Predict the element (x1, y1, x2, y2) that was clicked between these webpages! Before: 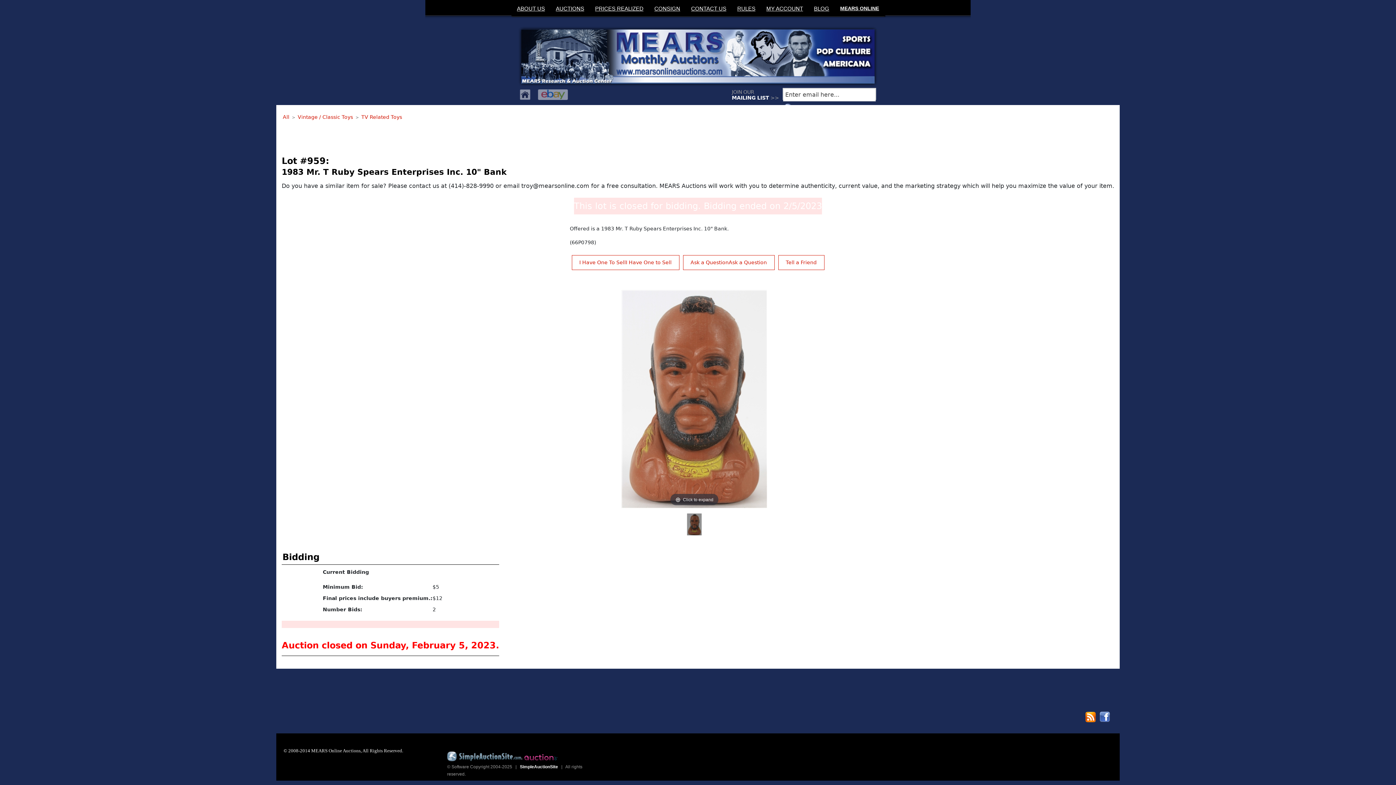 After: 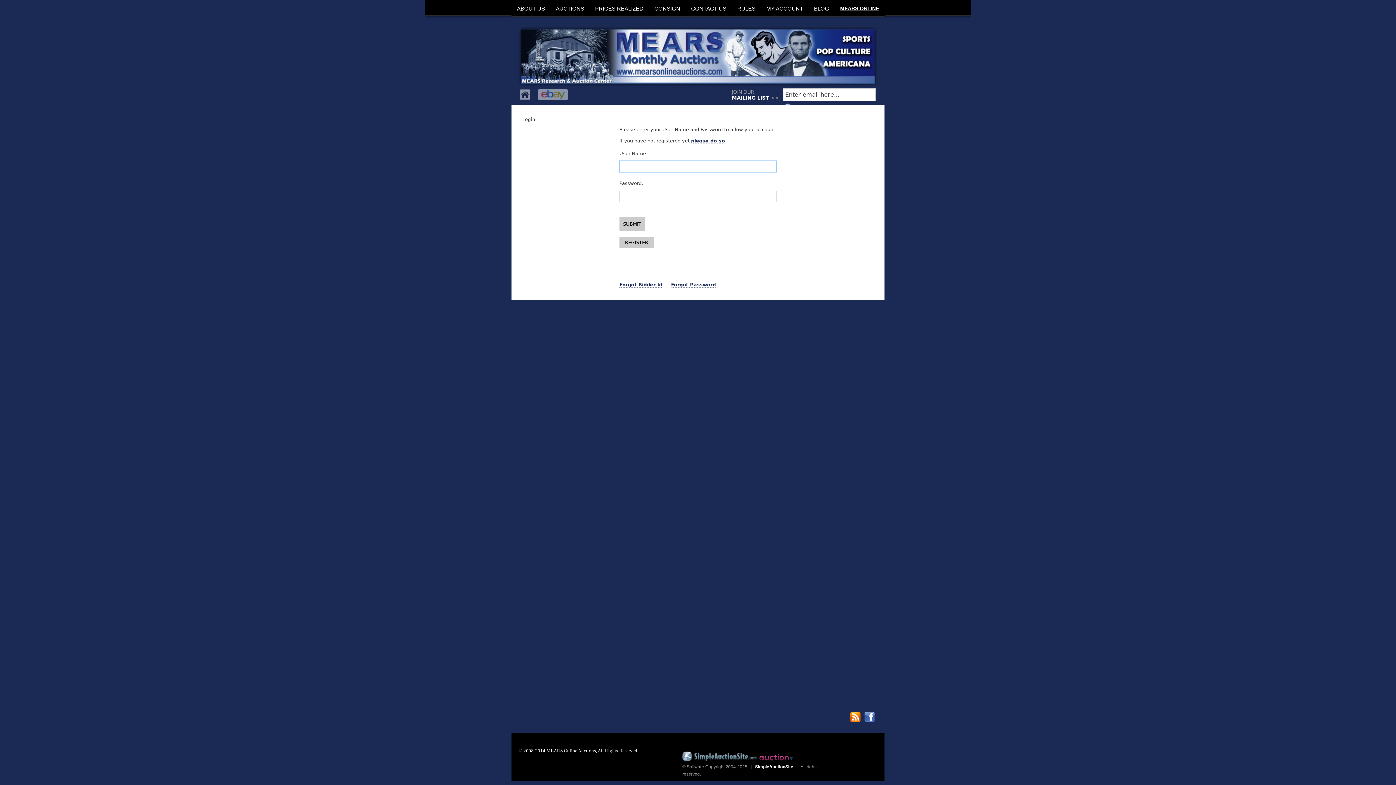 Action: label: MY ACCOUNT bbox: (761, 0, 808, 16)